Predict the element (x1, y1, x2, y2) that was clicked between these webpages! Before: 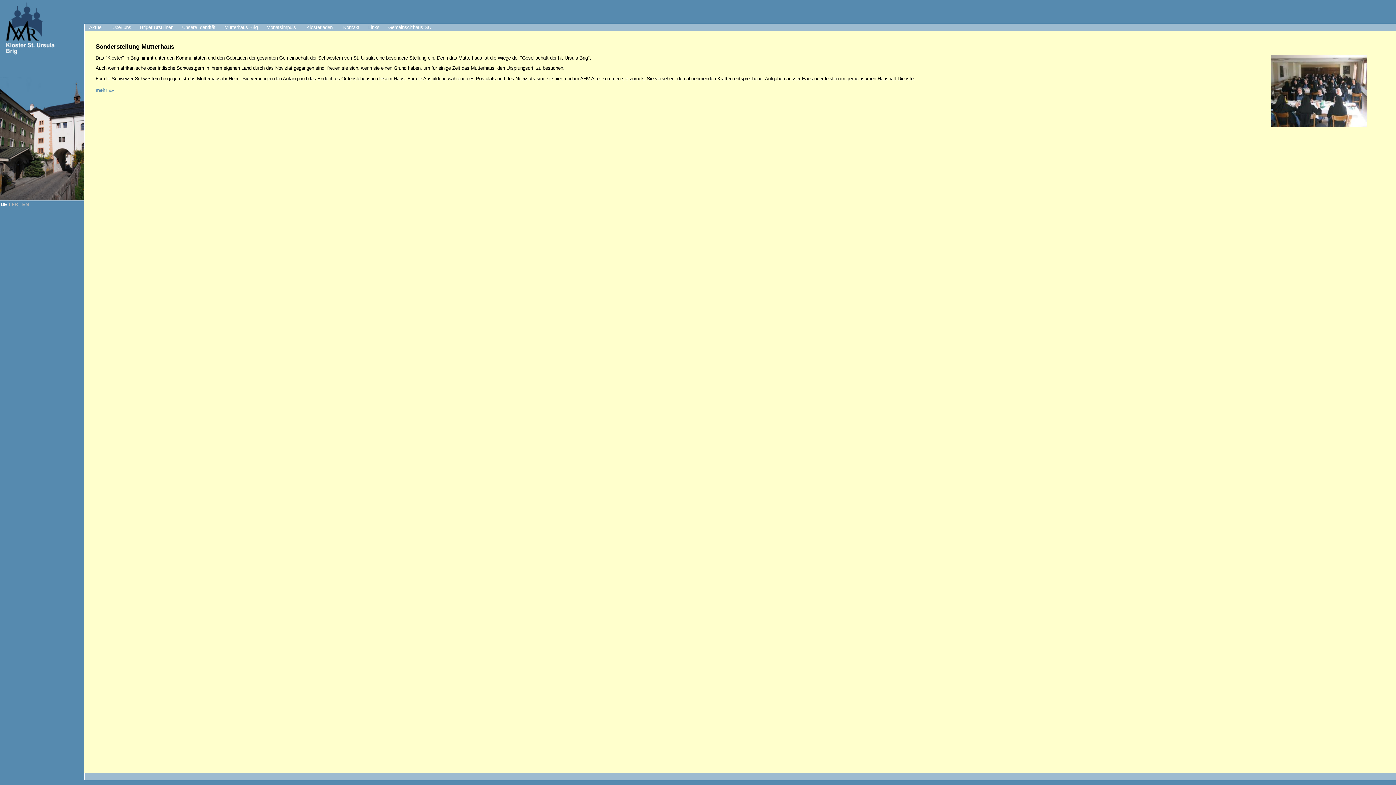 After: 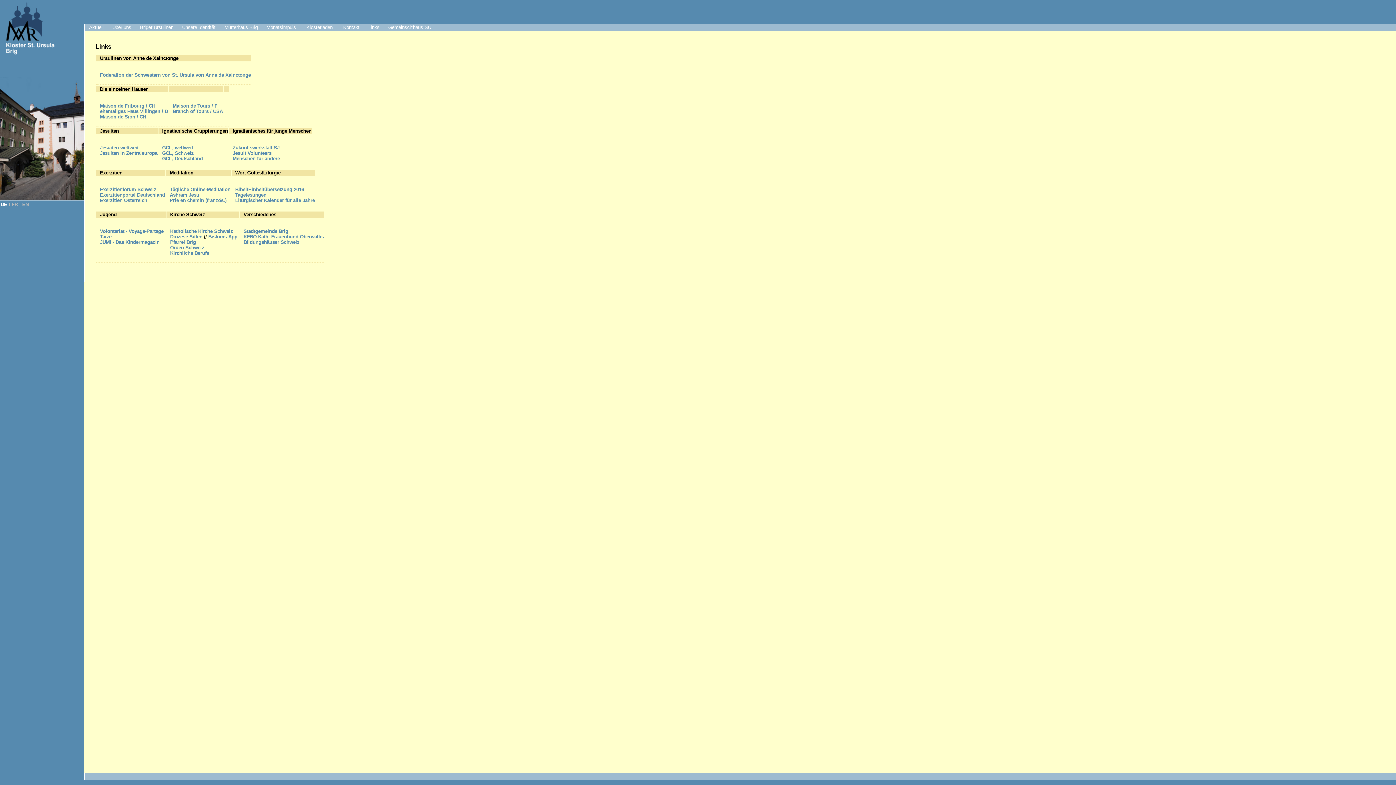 Action: bbox: (364, 24, 384, 31) label: Links